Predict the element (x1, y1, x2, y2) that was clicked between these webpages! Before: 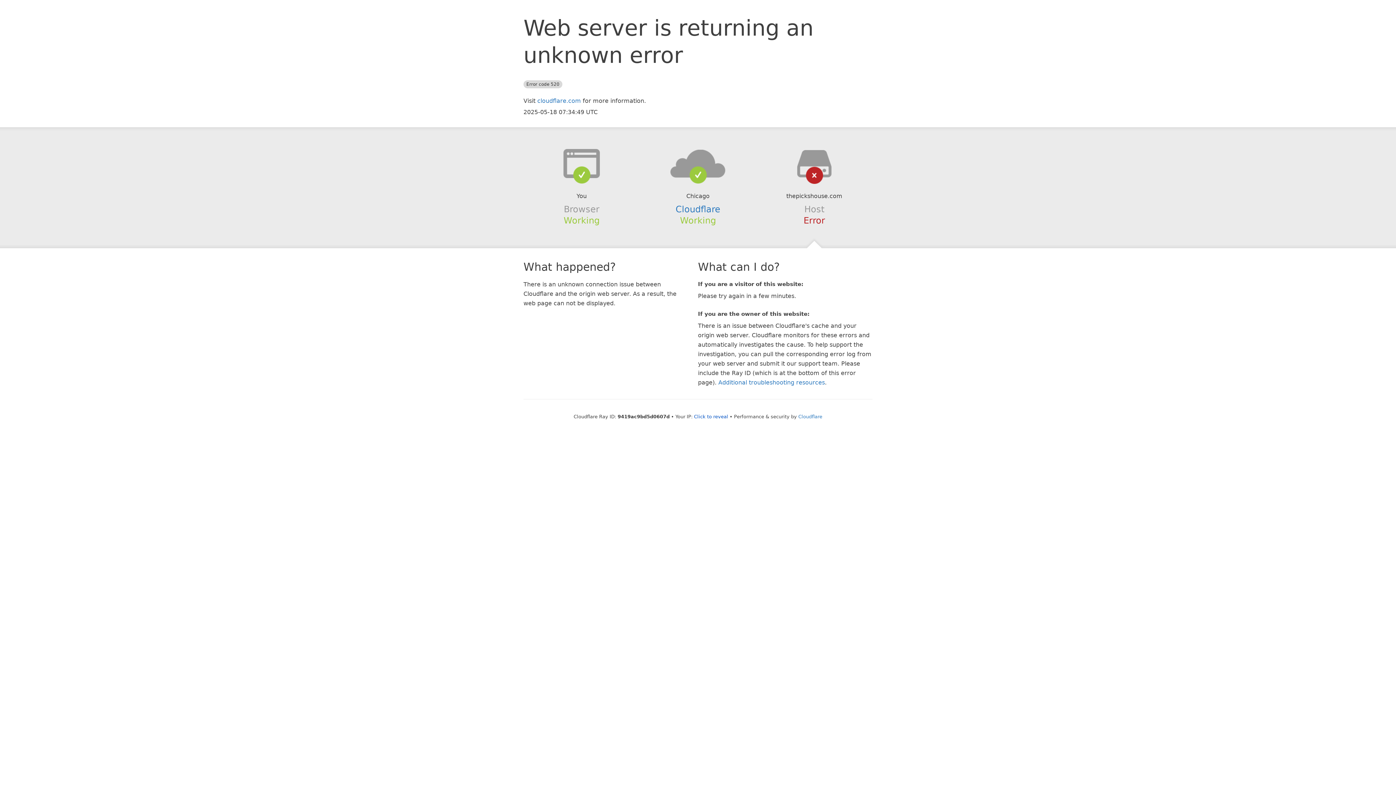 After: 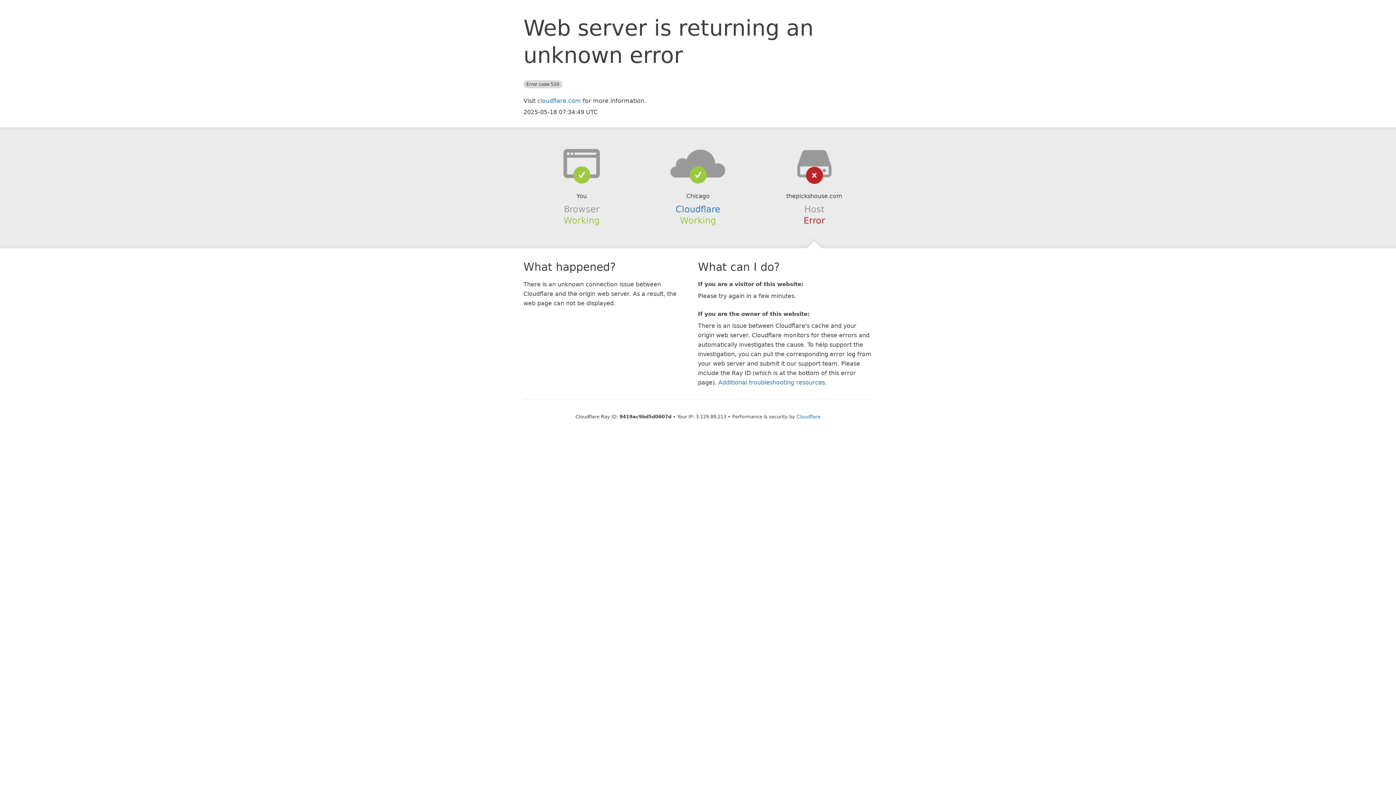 Action: bbox: (694, 414, 728, 419) label: Click to reveal